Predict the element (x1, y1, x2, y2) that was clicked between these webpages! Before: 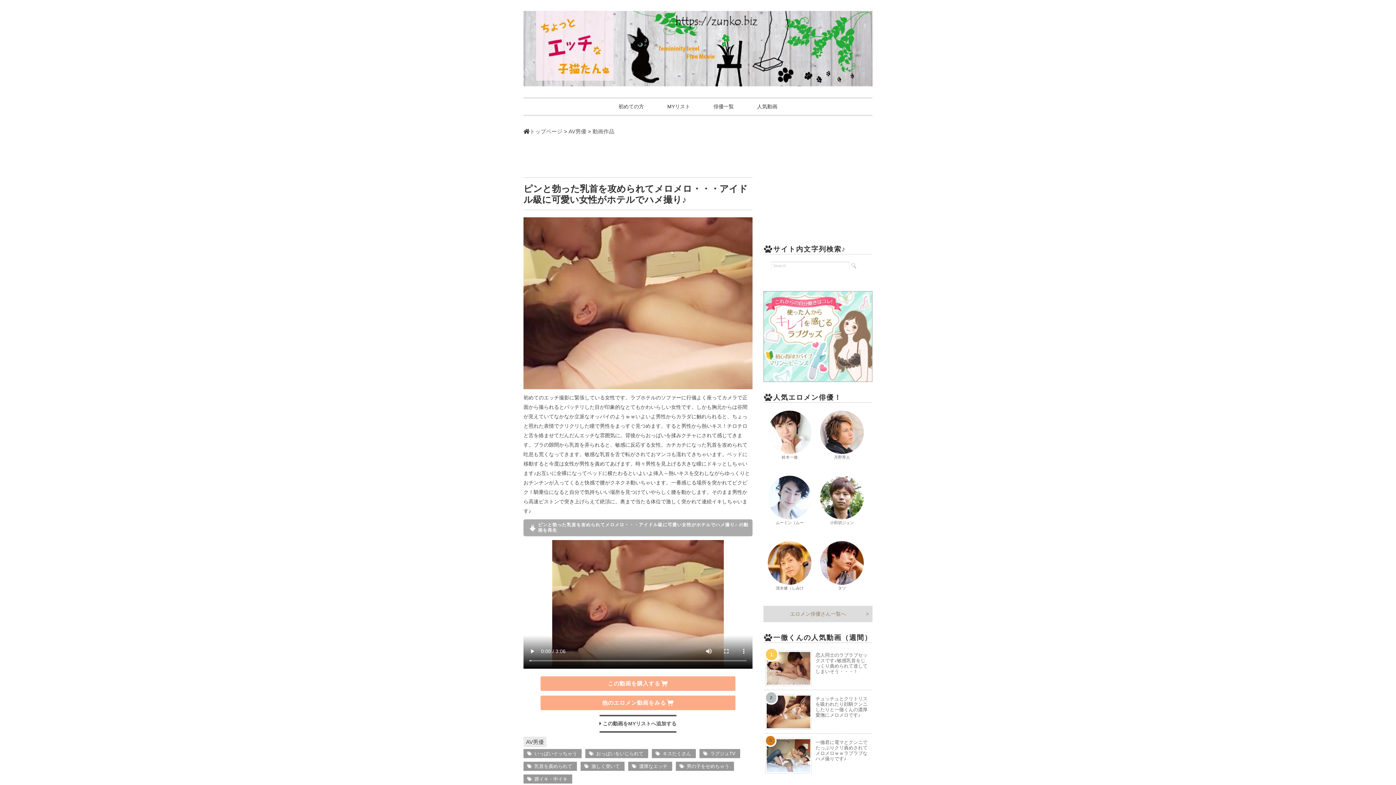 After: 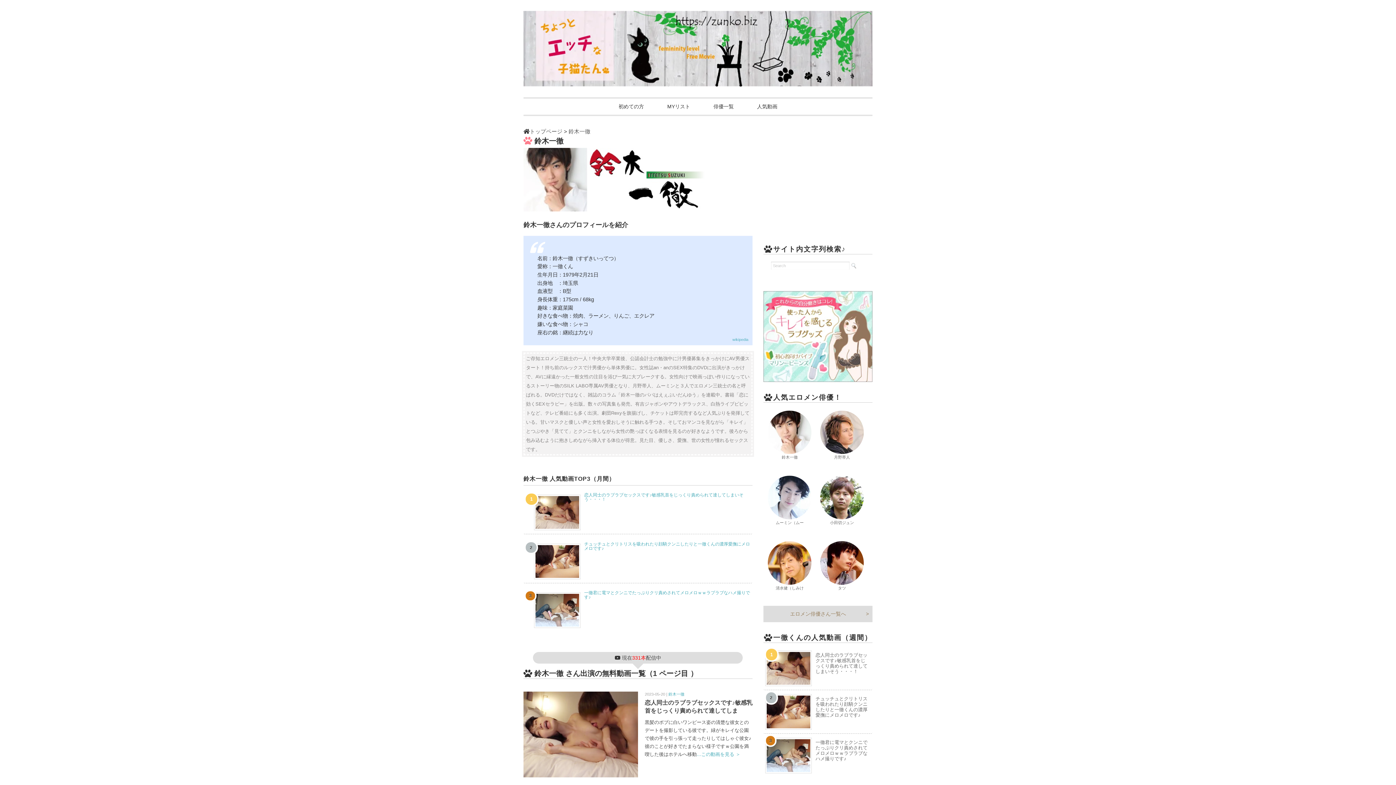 Action: bbox: (768, 410, 811, 467) label: 鈴木一徹
配信数 331 本